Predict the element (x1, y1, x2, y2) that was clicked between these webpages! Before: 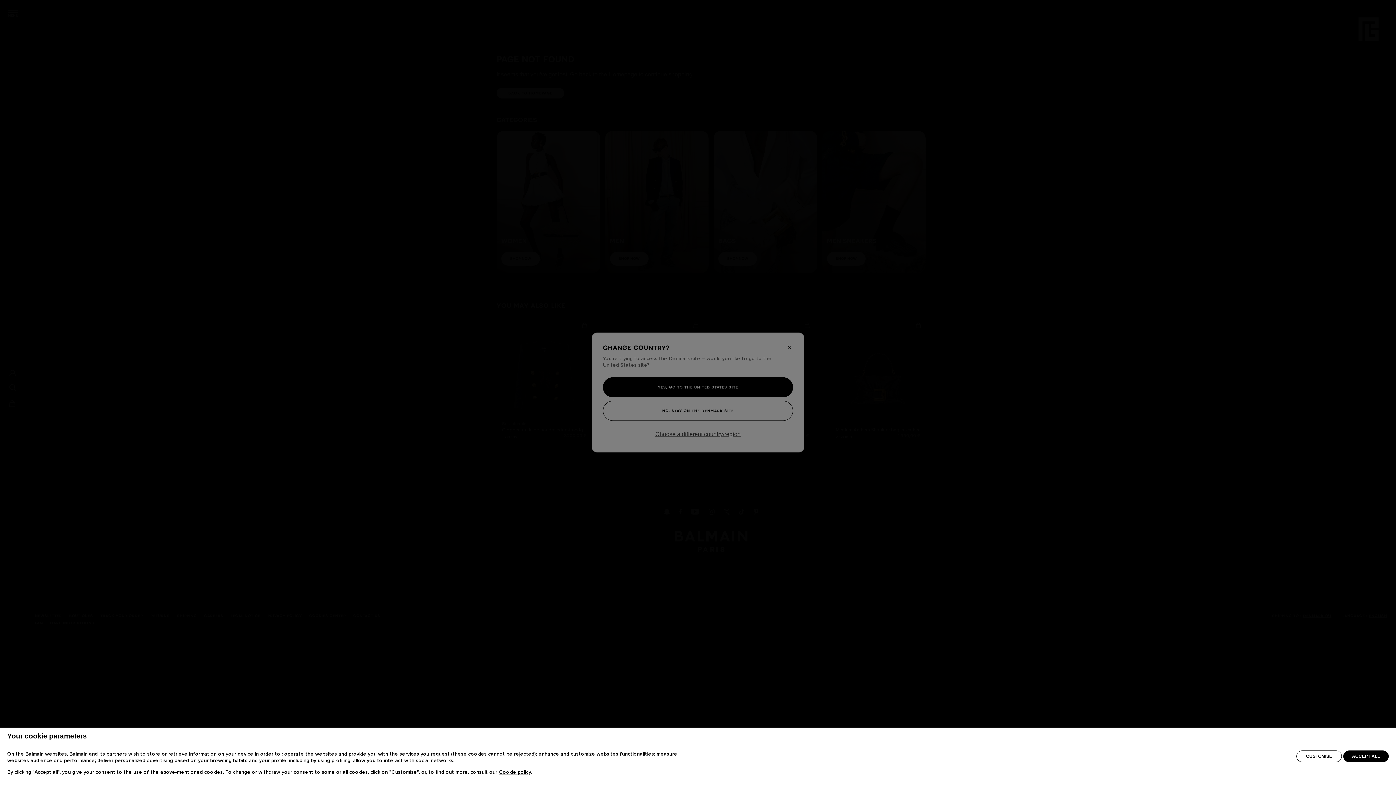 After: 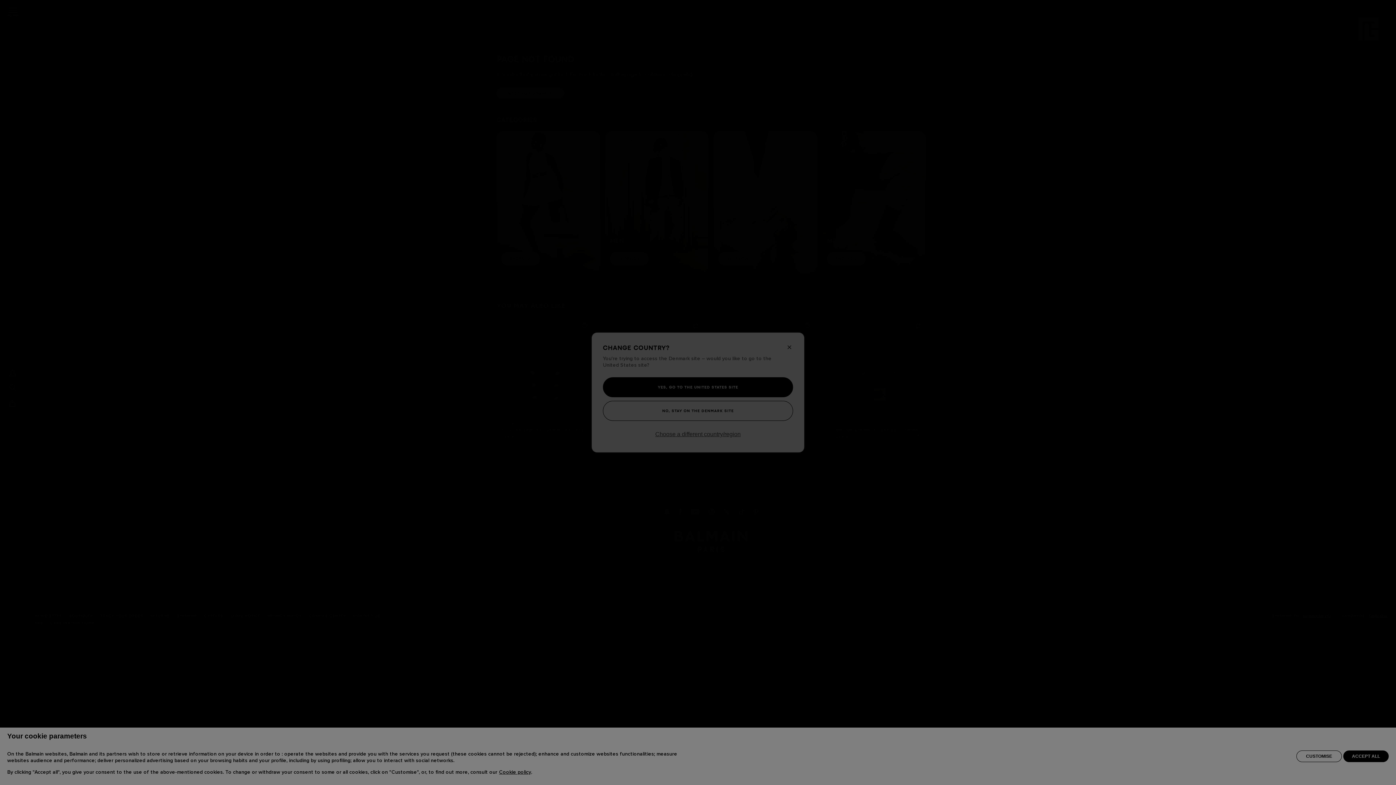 Action: label: CUSTOMISE bbox: (1296, 750, 1342, 762)